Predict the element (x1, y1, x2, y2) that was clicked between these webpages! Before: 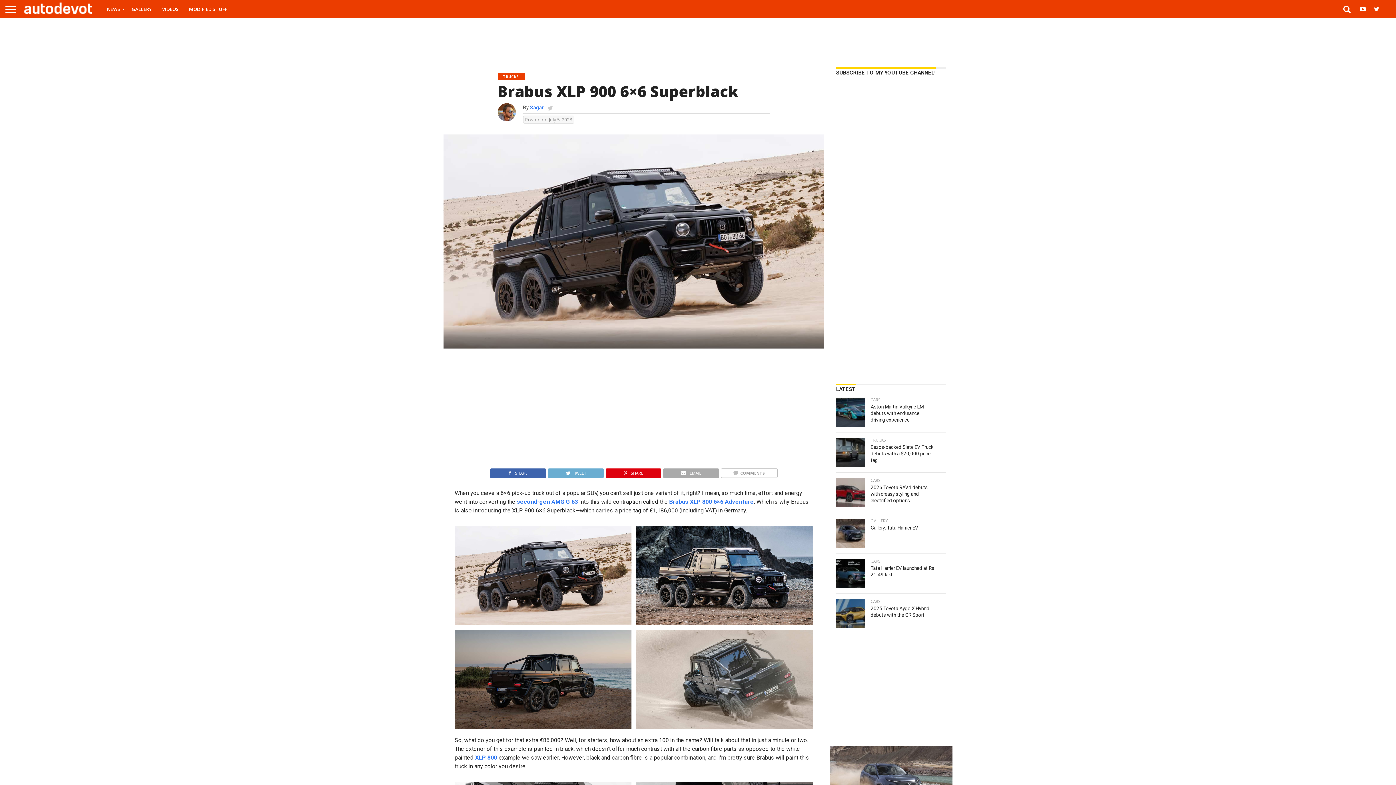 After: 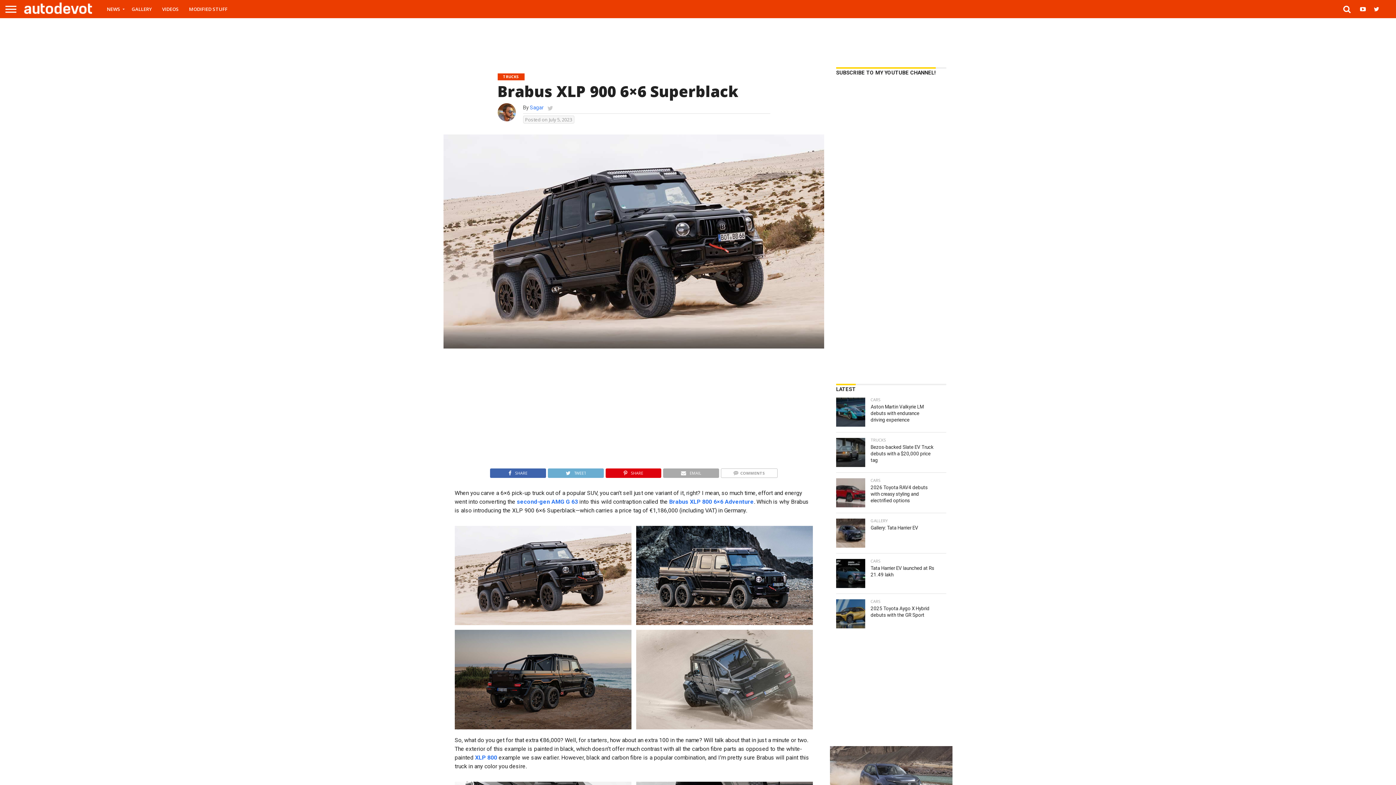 Action: bbox: (547, 104, 553, 112)